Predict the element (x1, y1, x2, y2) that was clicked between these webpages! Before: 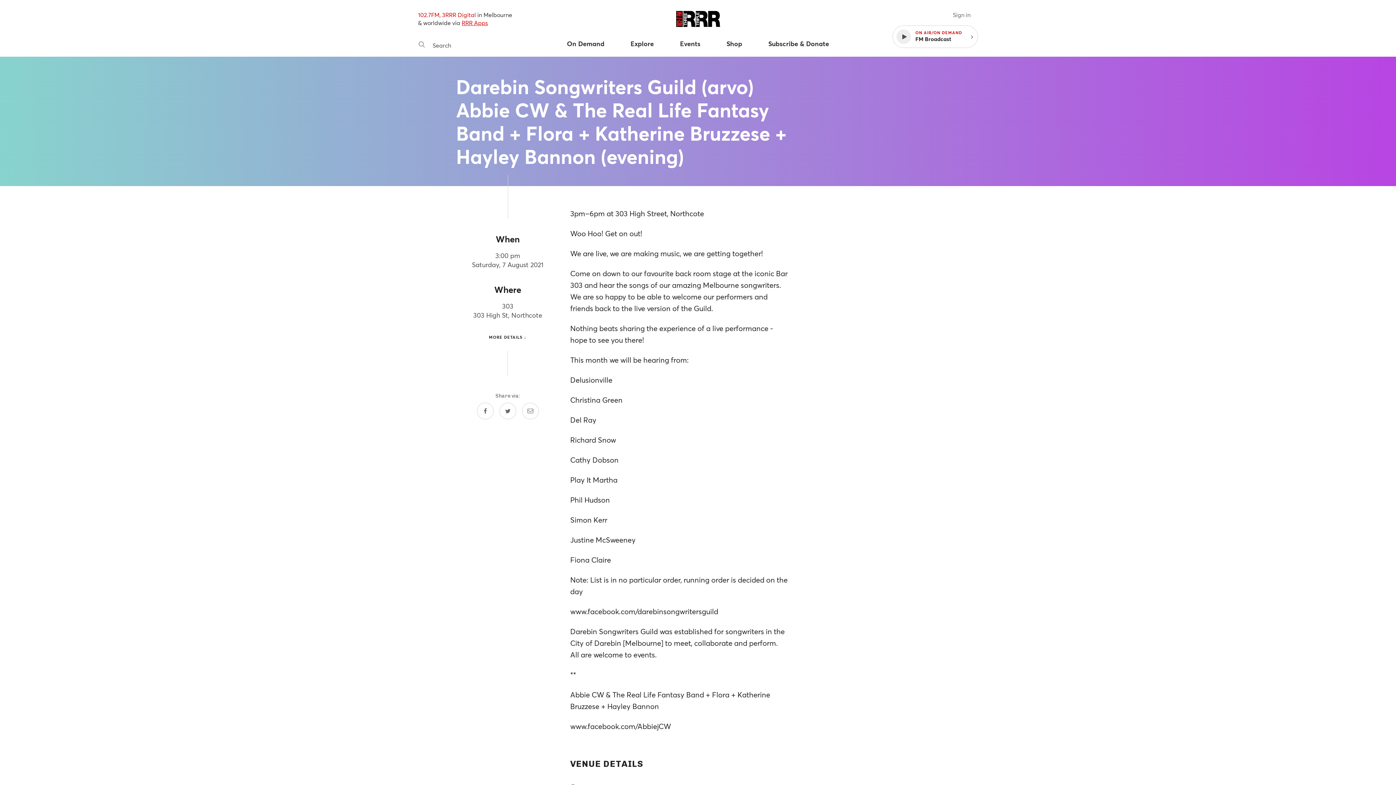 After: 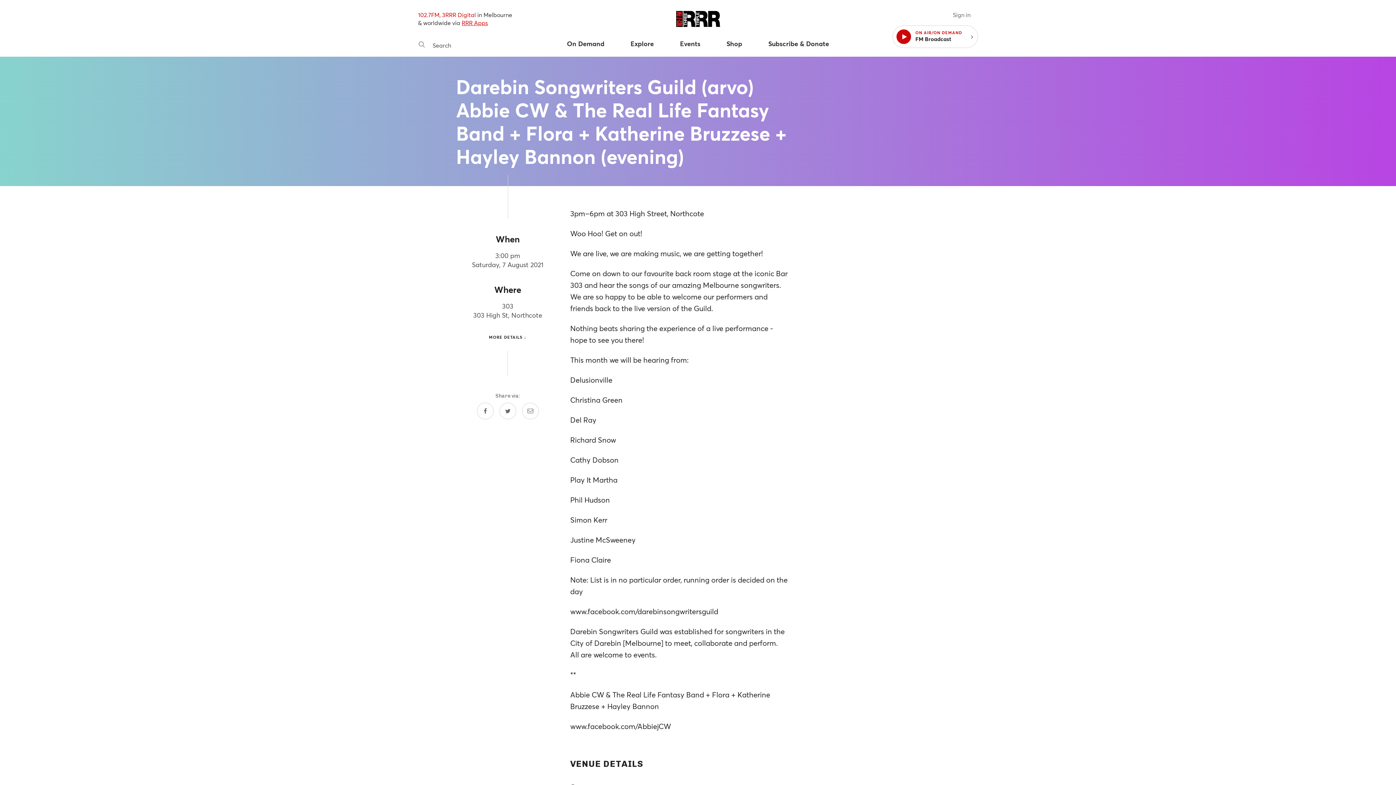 Action: bbox: (893, 25, 914, 47)